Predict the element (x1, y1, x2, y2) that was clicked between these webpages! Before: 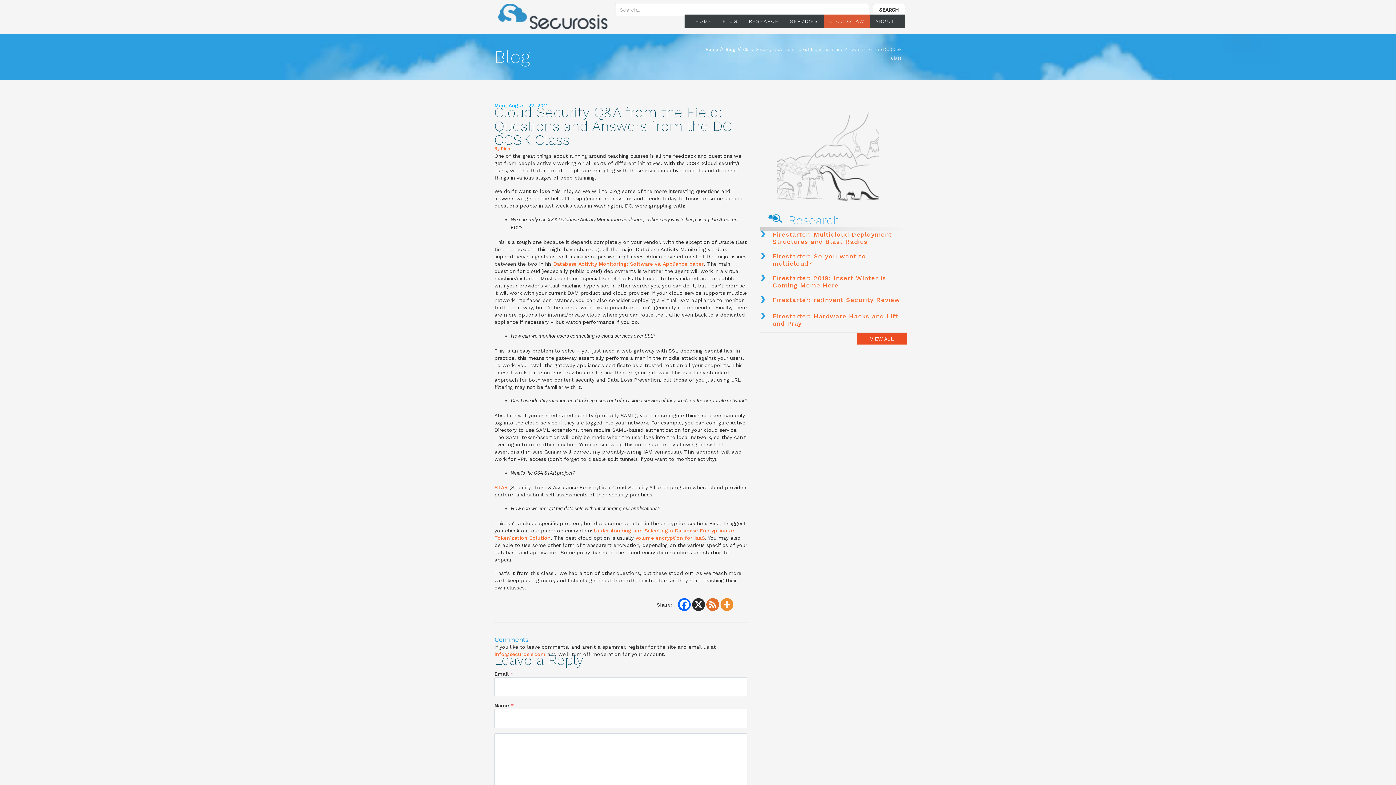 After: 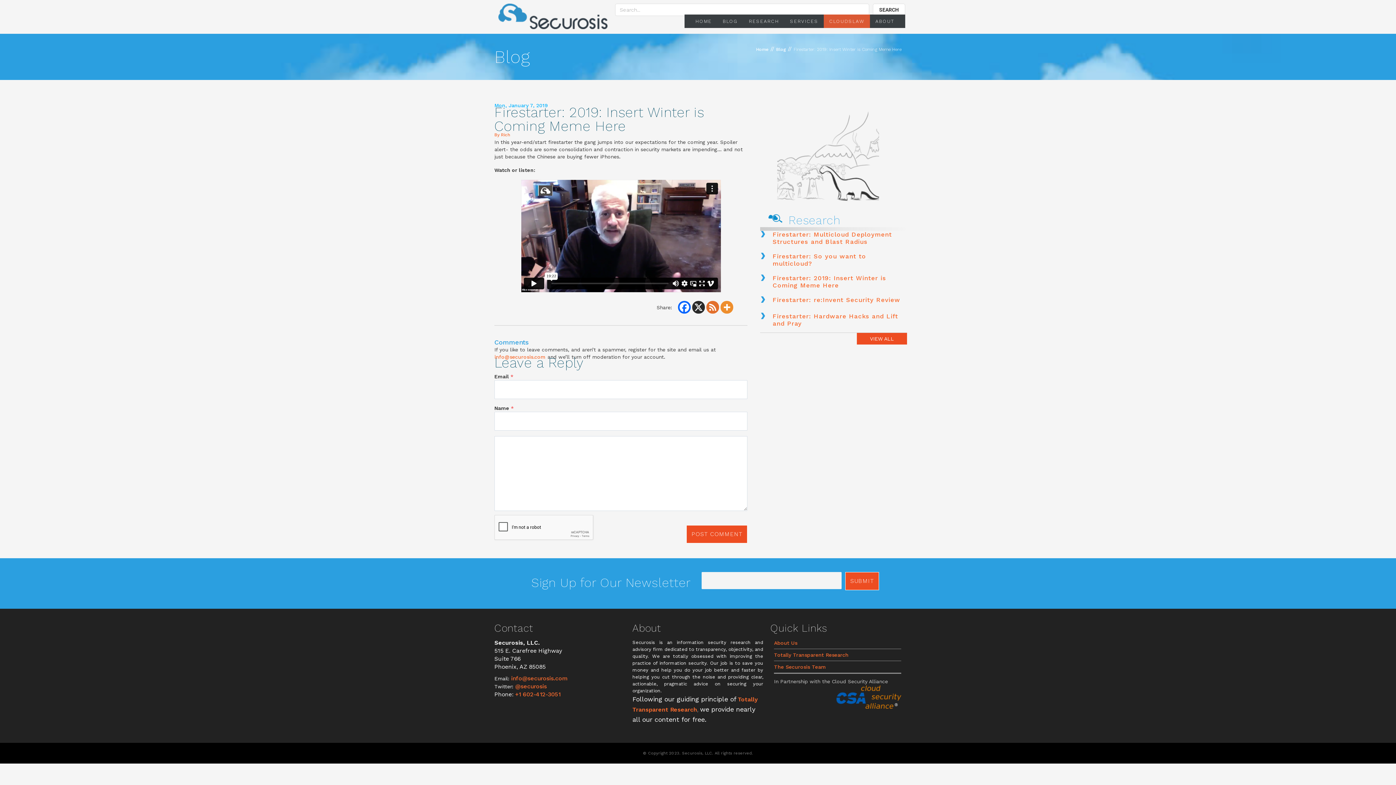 Action: label: Firestarter: 2019: Insert Winter is Coming Meme Here bbox: (760, 274, 907, 289)